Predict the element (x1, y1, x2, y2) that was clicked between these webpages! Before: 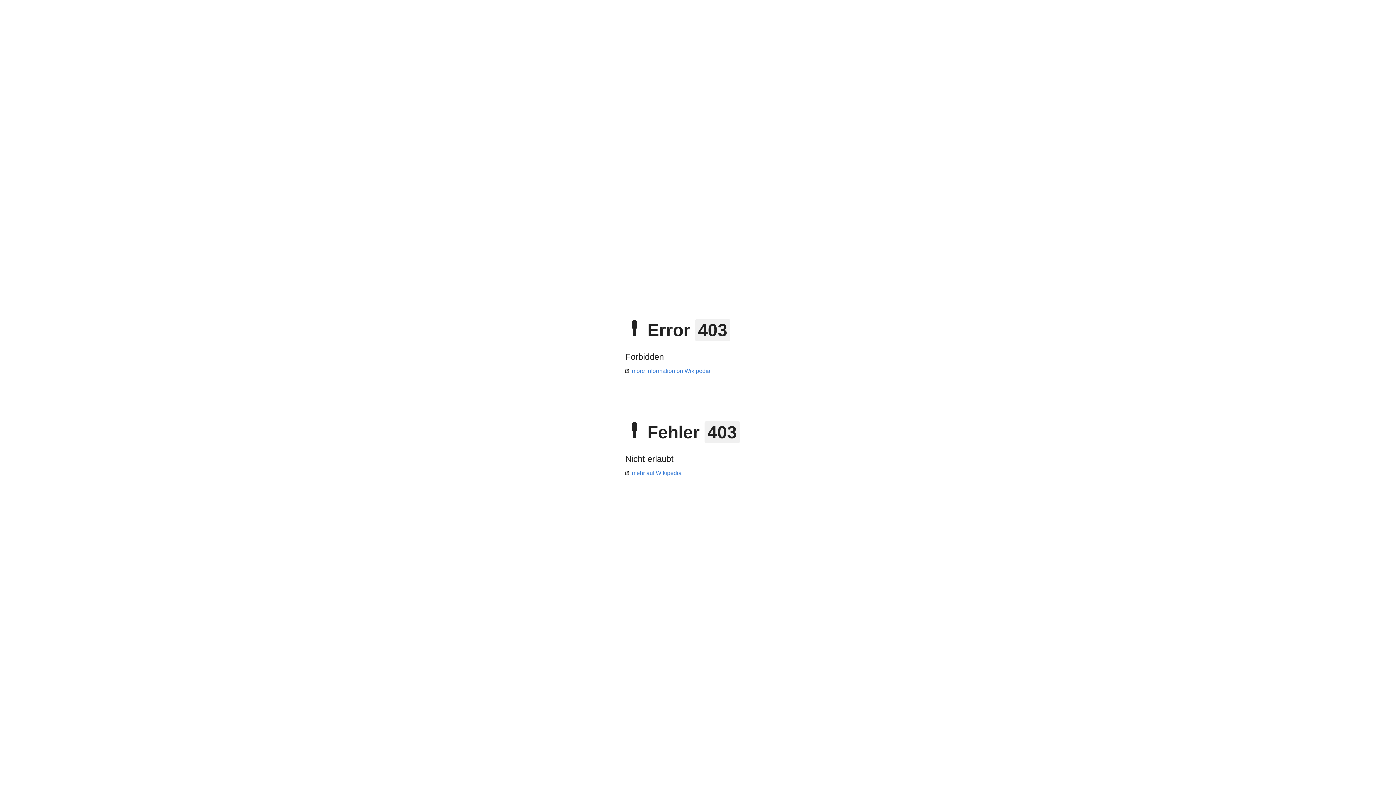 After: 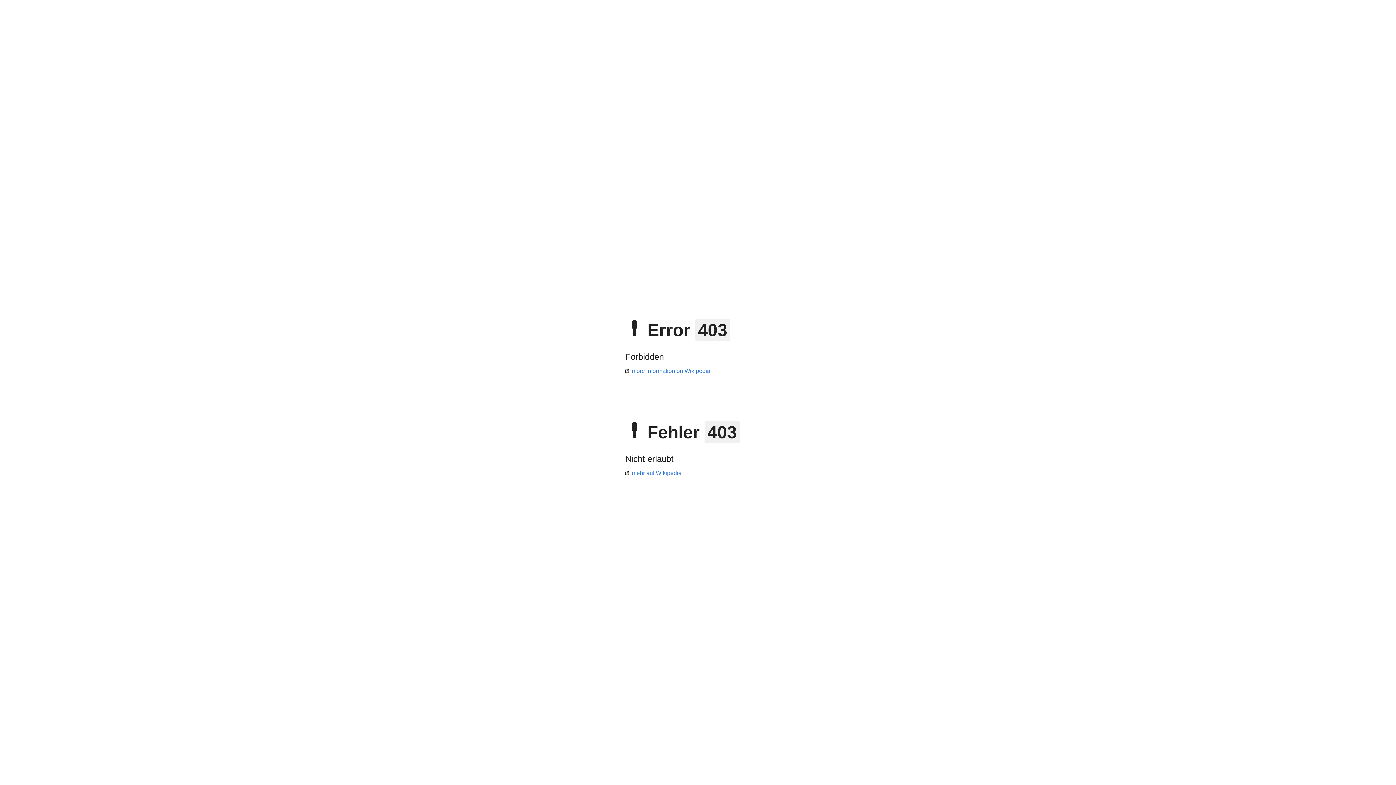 Action: bbox: (625, 368, 710, 374) label: more information on Wikipedia